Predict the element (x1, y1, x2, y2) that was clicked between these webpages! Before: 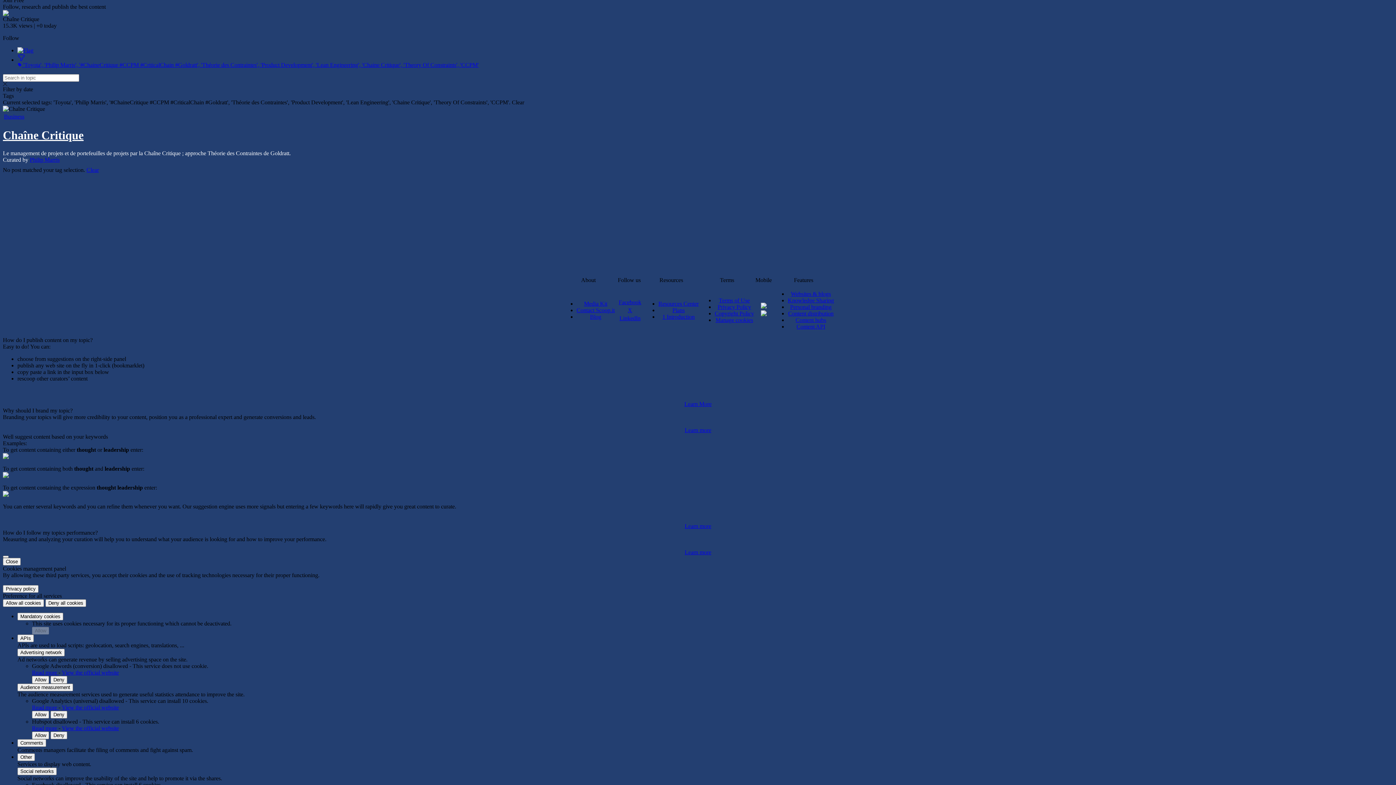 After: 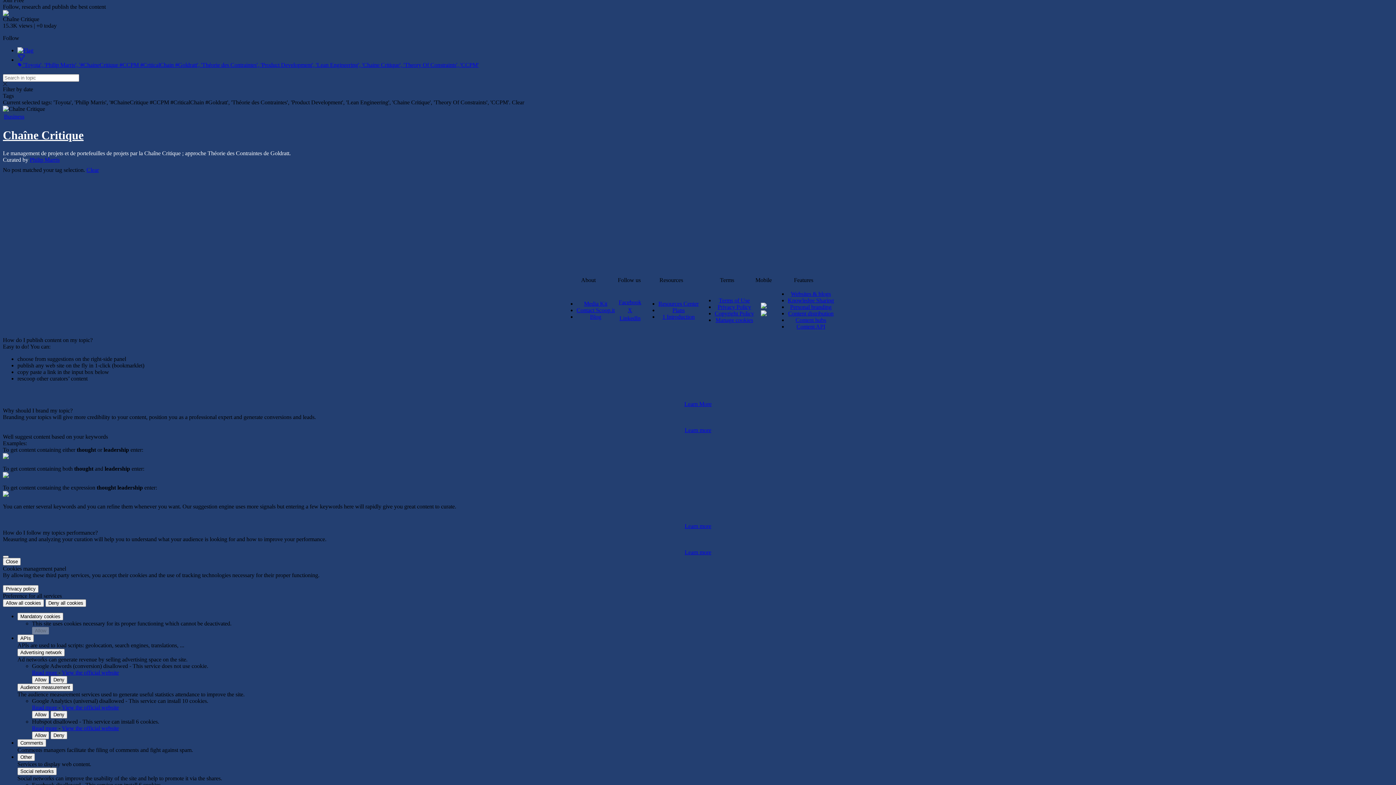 Action: label: Read more  bbox: (32, 725, 58, 731)